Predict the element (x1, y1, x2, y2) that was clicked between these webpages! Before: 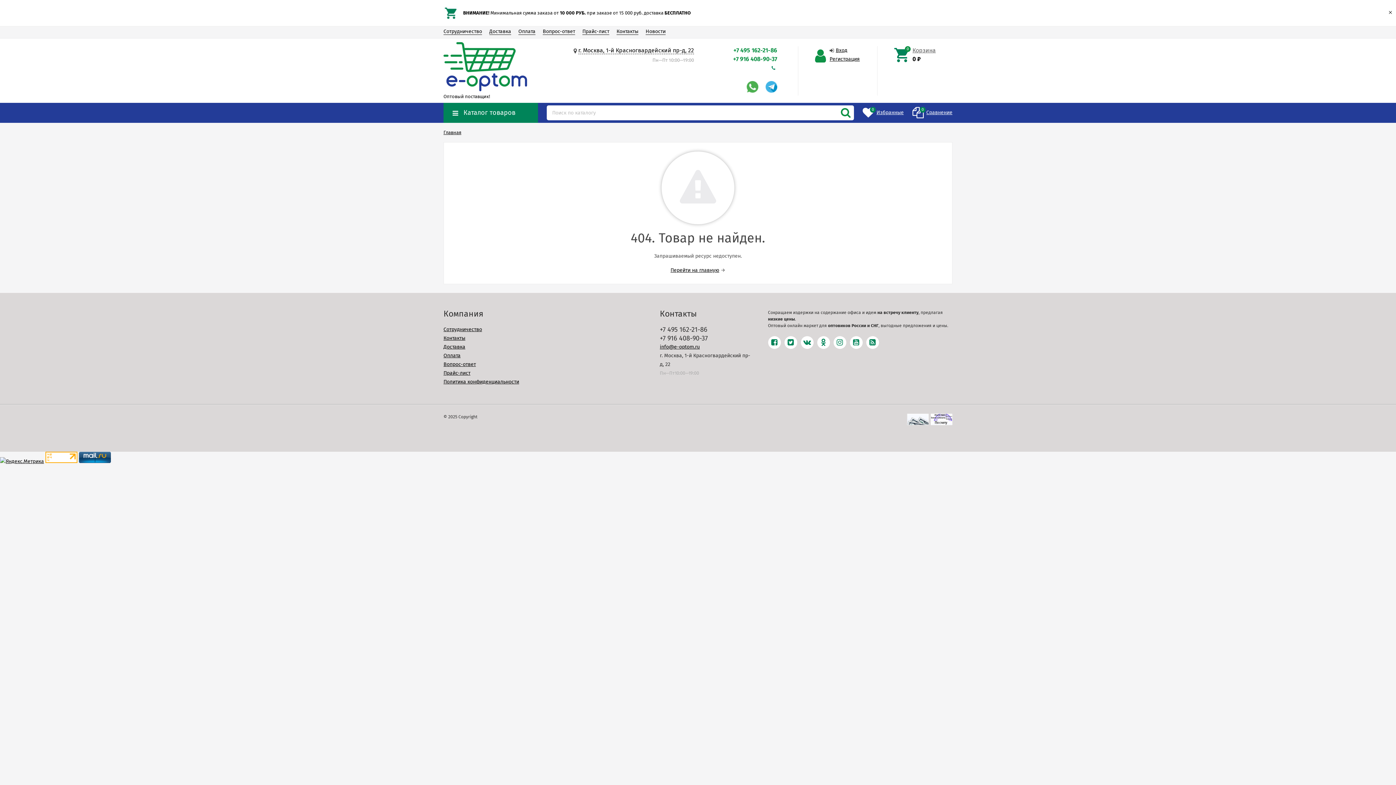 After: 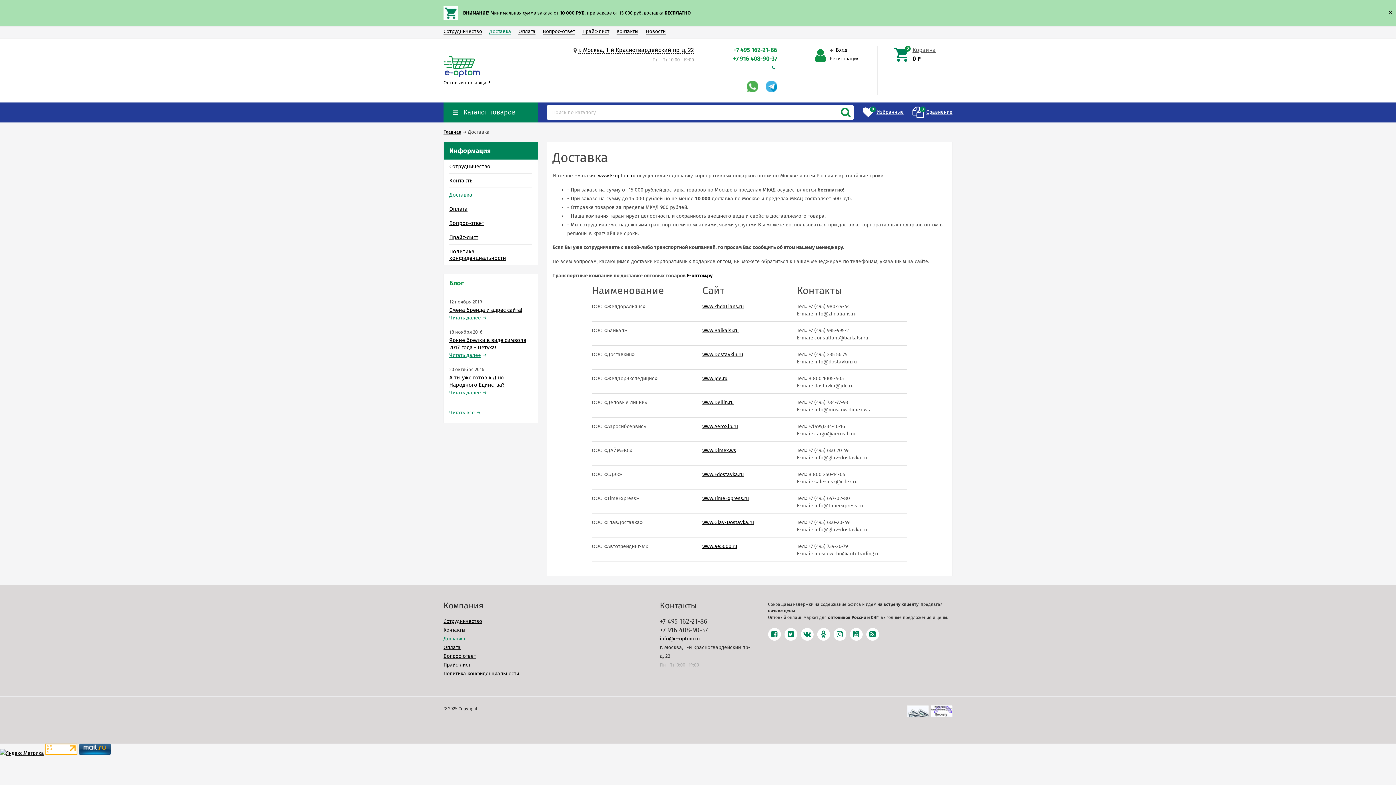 Action: bbox: (443, 344, 465, 350) label: Доставка